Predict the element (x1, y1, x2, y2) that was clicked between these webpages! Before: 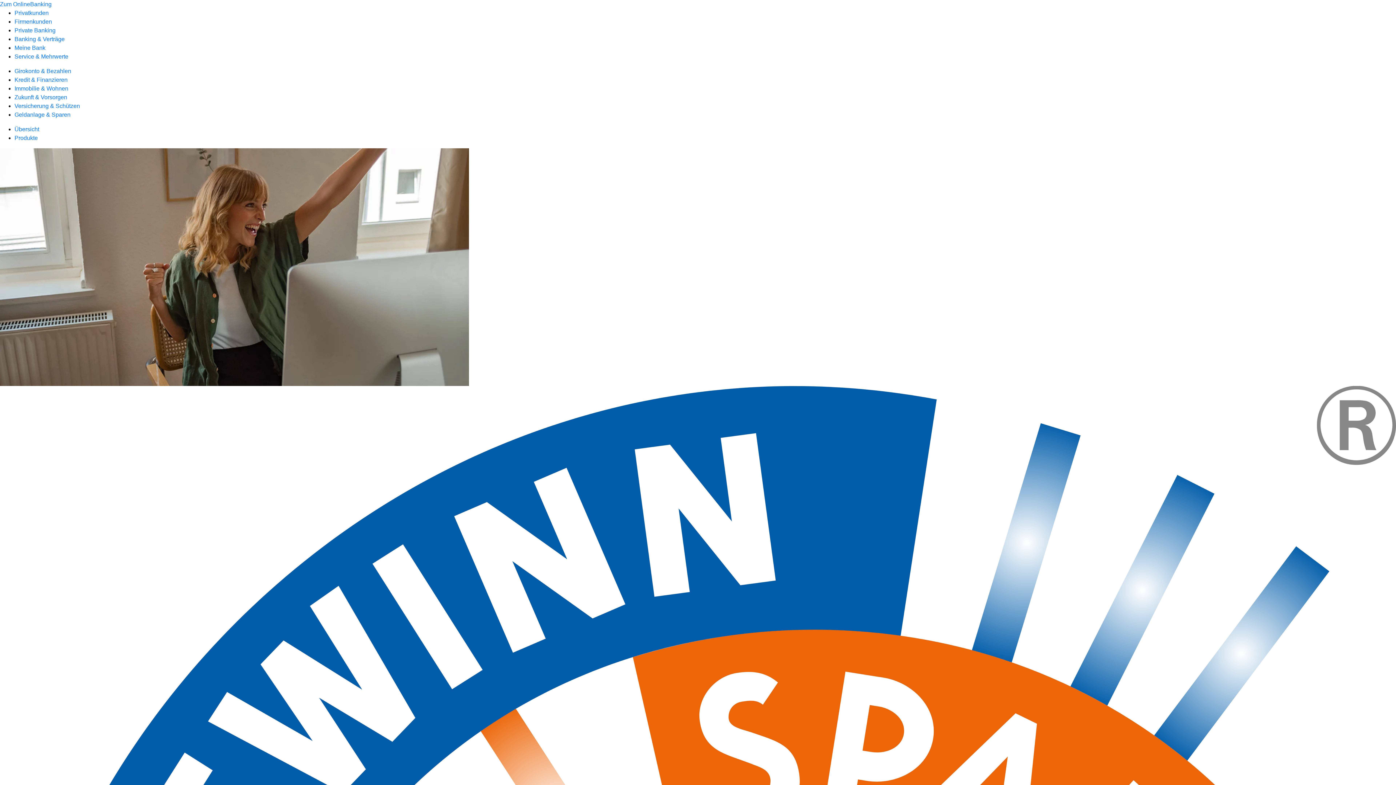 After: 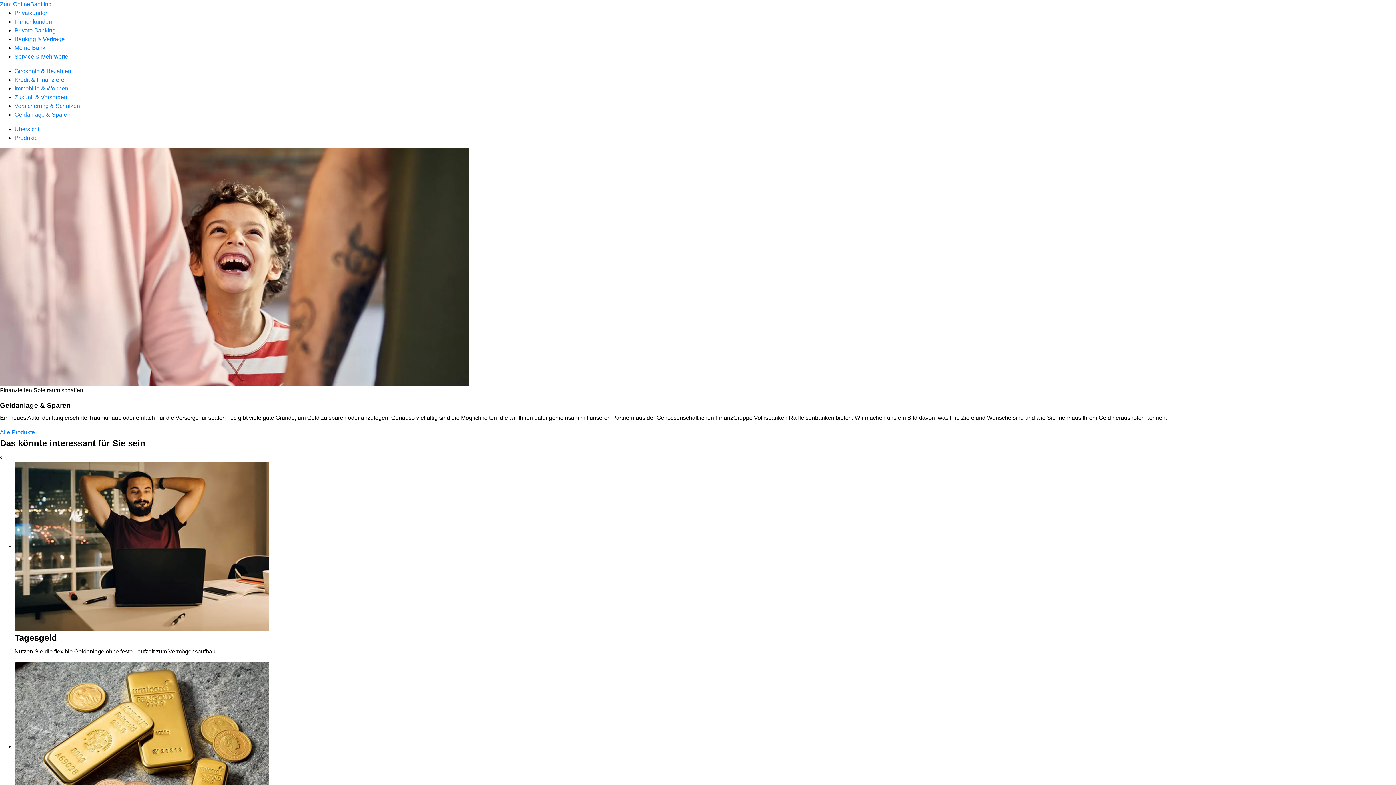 Action: bbox: (14, 111, 70, 117) label: Geldanlage & Sparen